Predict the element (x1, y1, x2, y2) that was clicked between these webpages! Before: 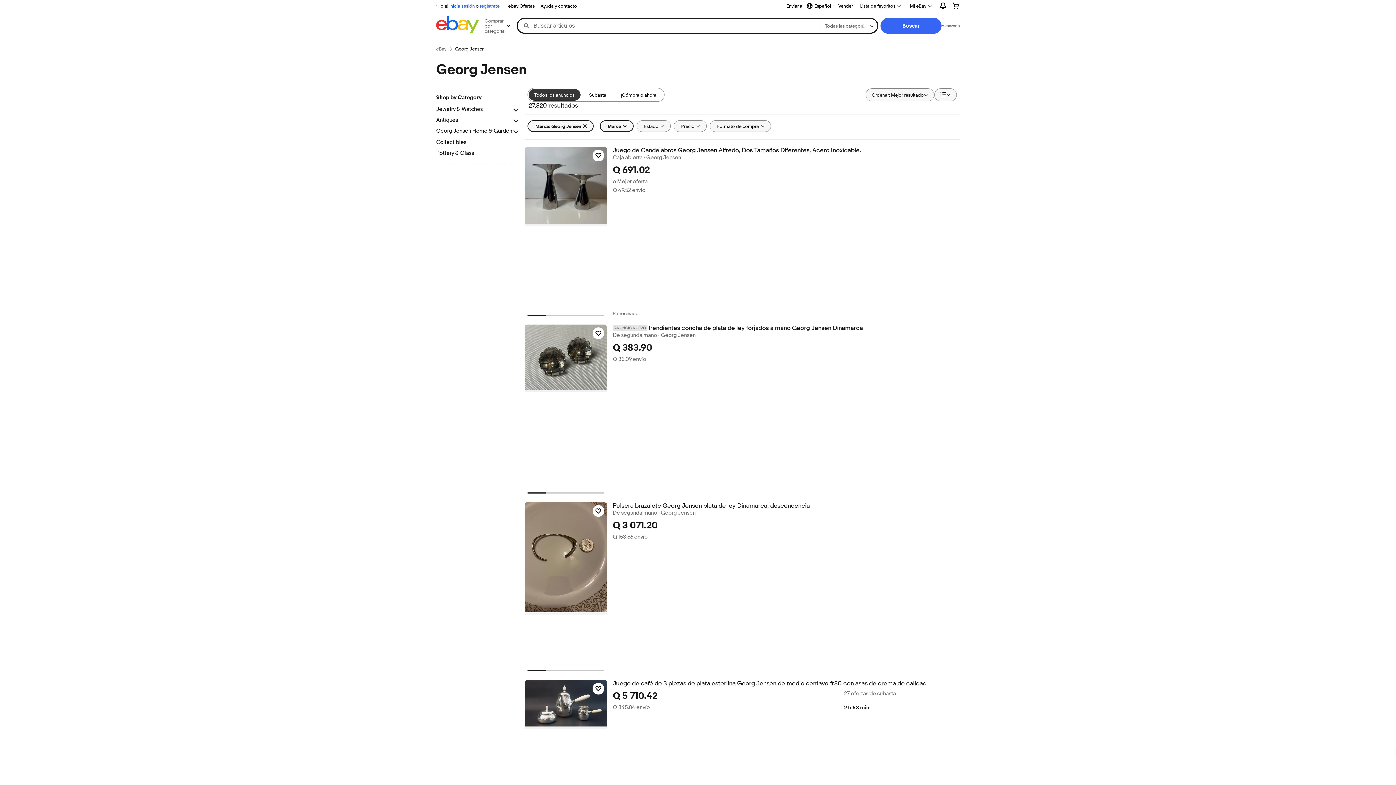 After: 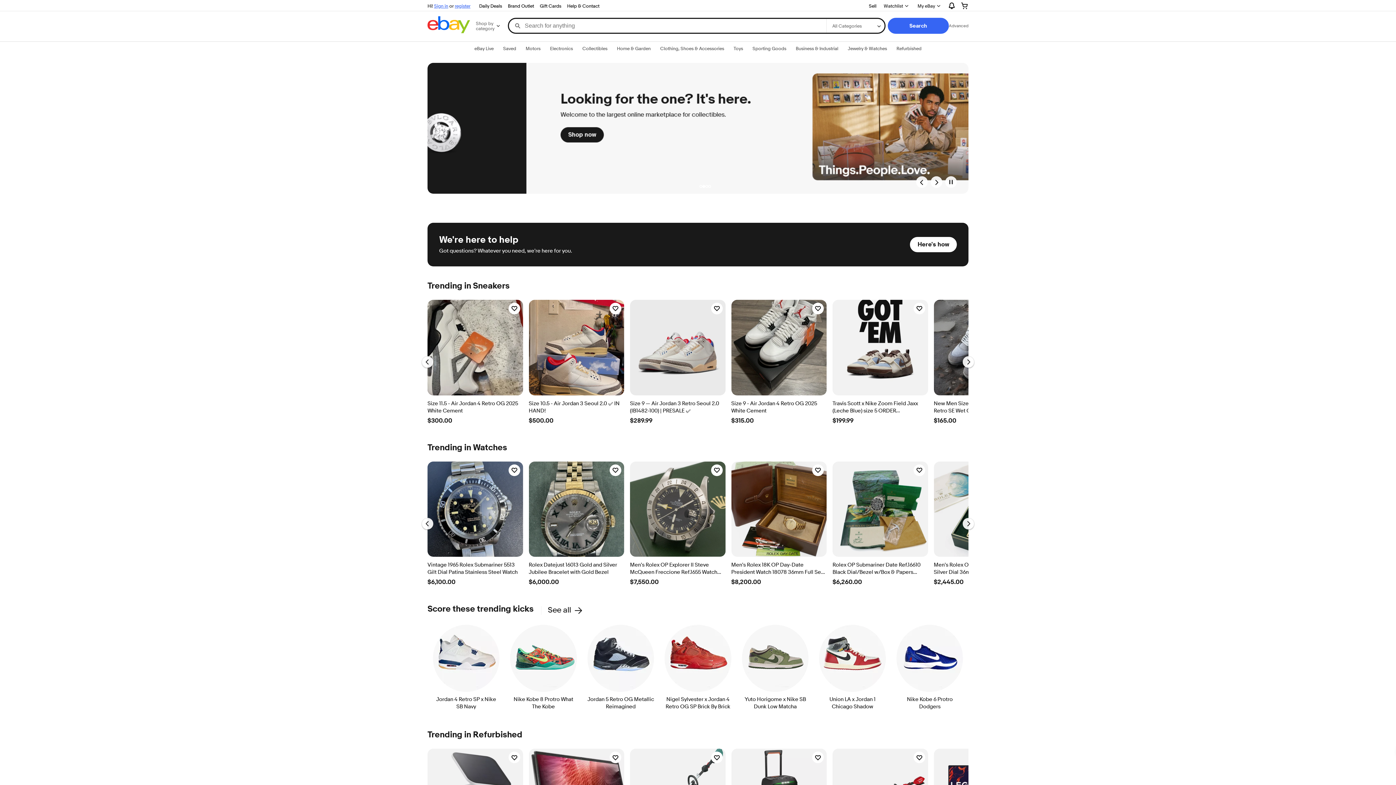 Action: bbox: (436, 16, 478, 35)